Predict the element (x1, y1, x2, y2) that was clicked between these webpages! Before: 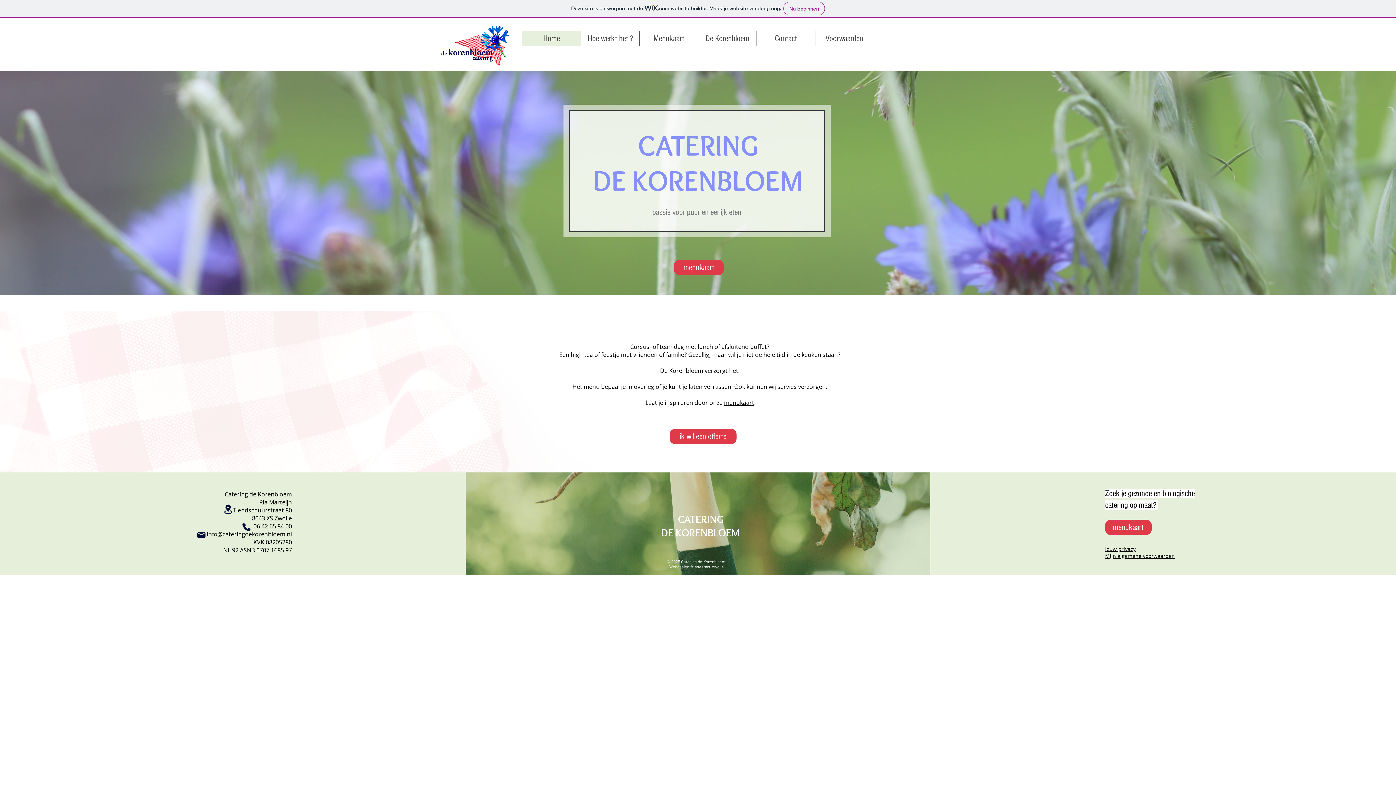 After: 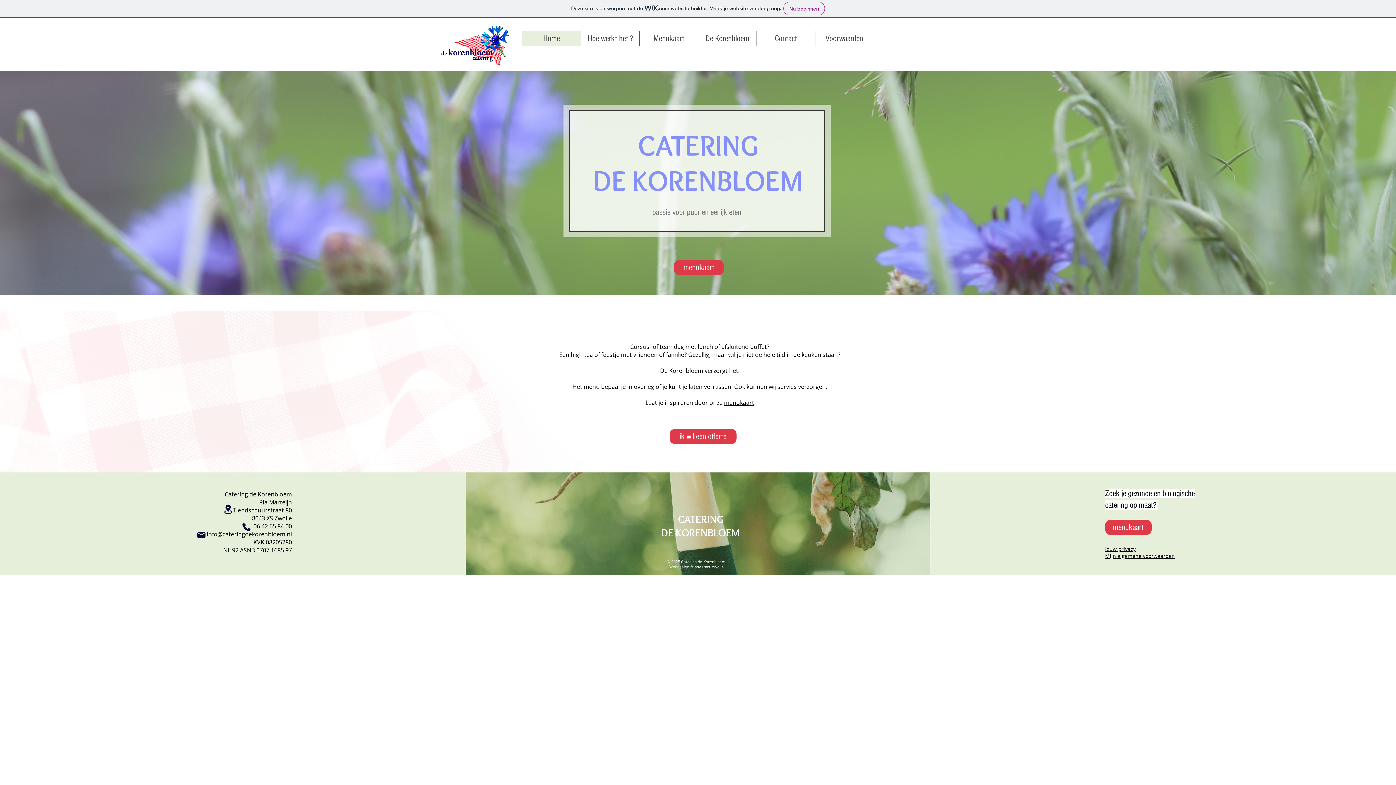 Action: label: Home bbox: (522, 30, 581, 46)